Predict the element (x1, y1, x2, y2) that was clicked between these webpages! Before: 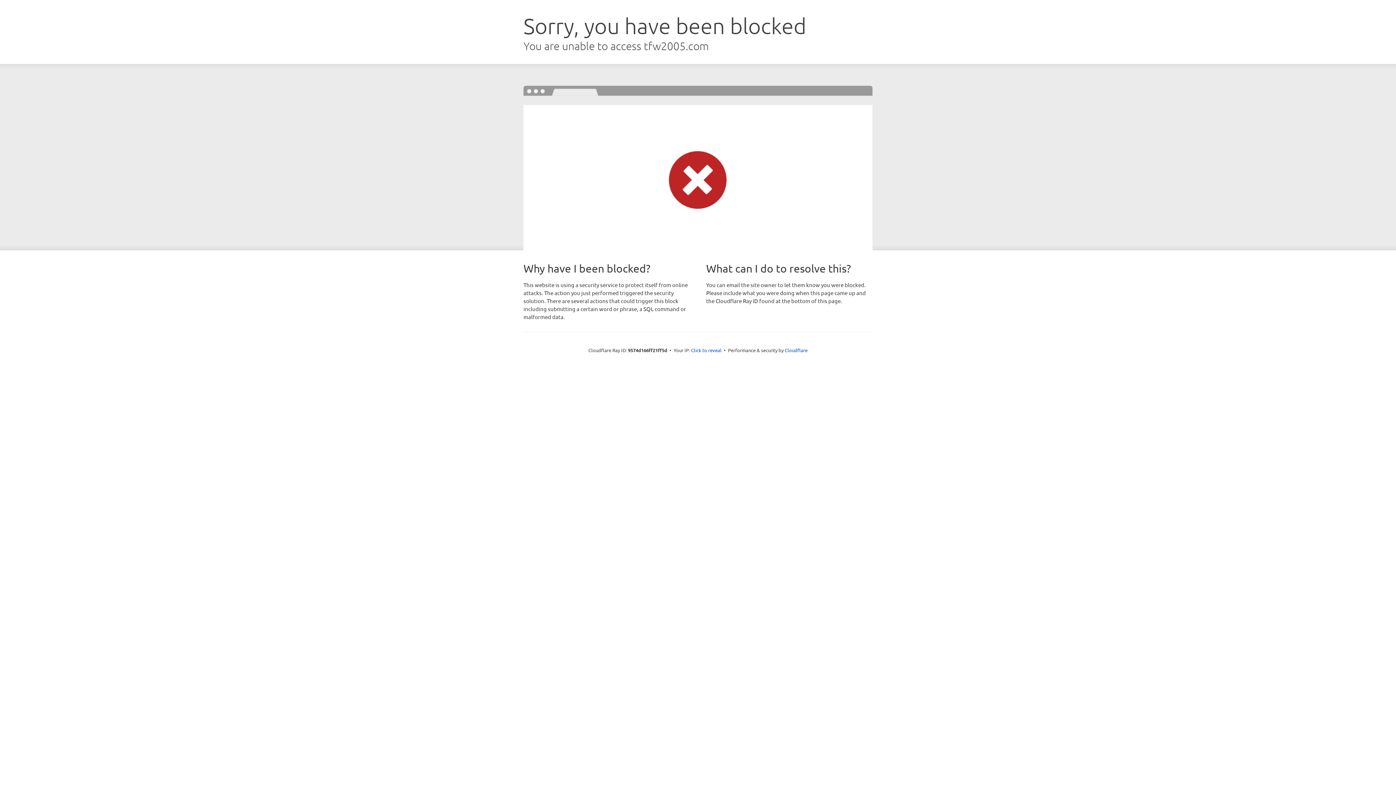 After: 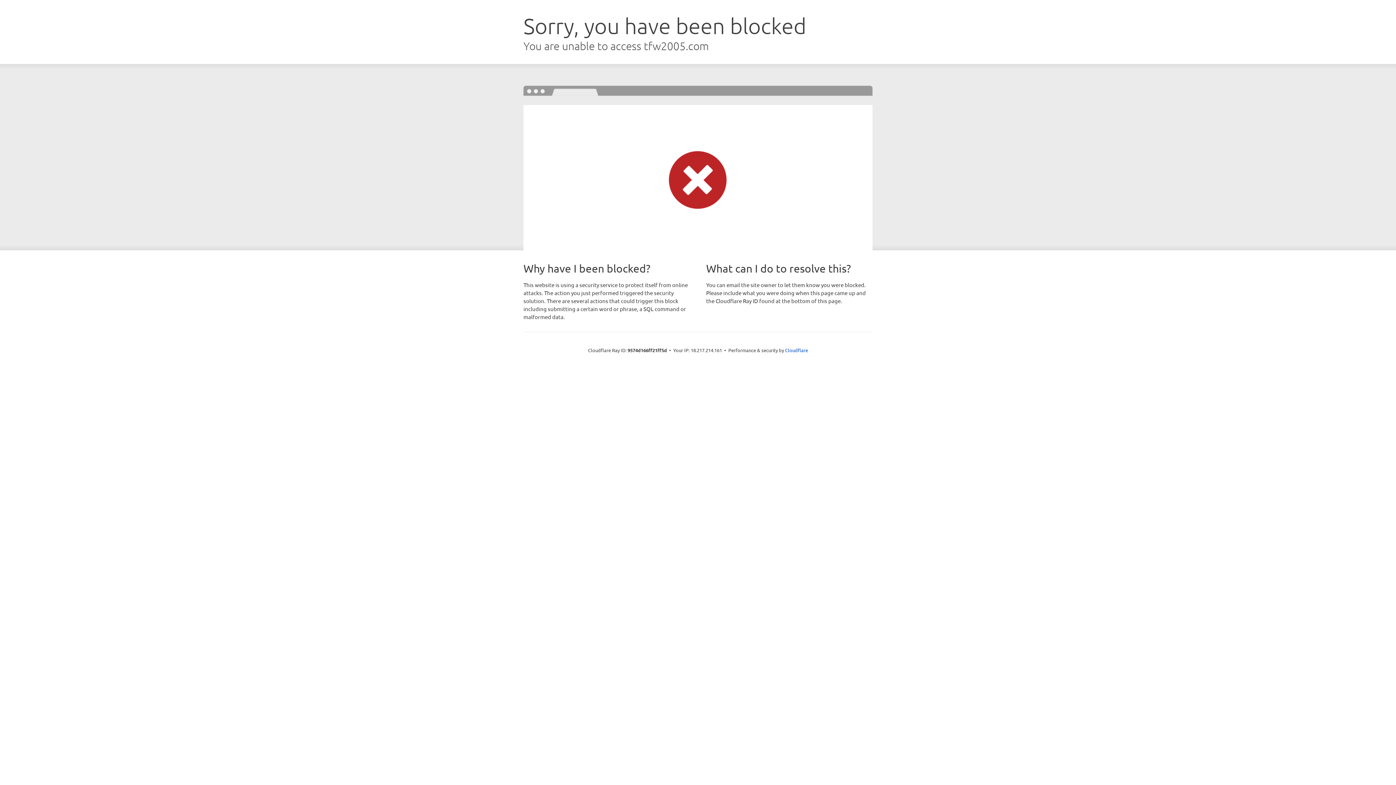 Action: bbox: (691, 346, 721, 353) label: Click to reveal